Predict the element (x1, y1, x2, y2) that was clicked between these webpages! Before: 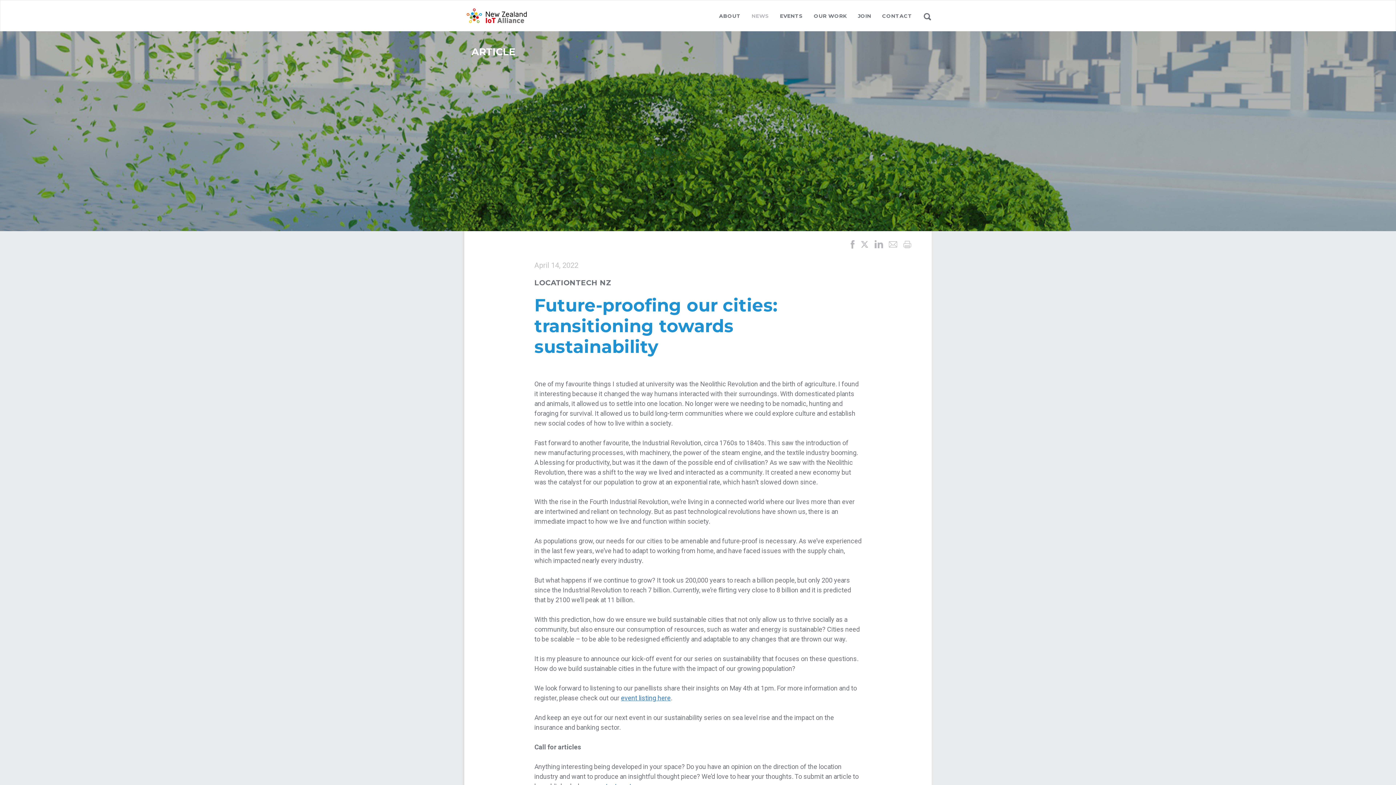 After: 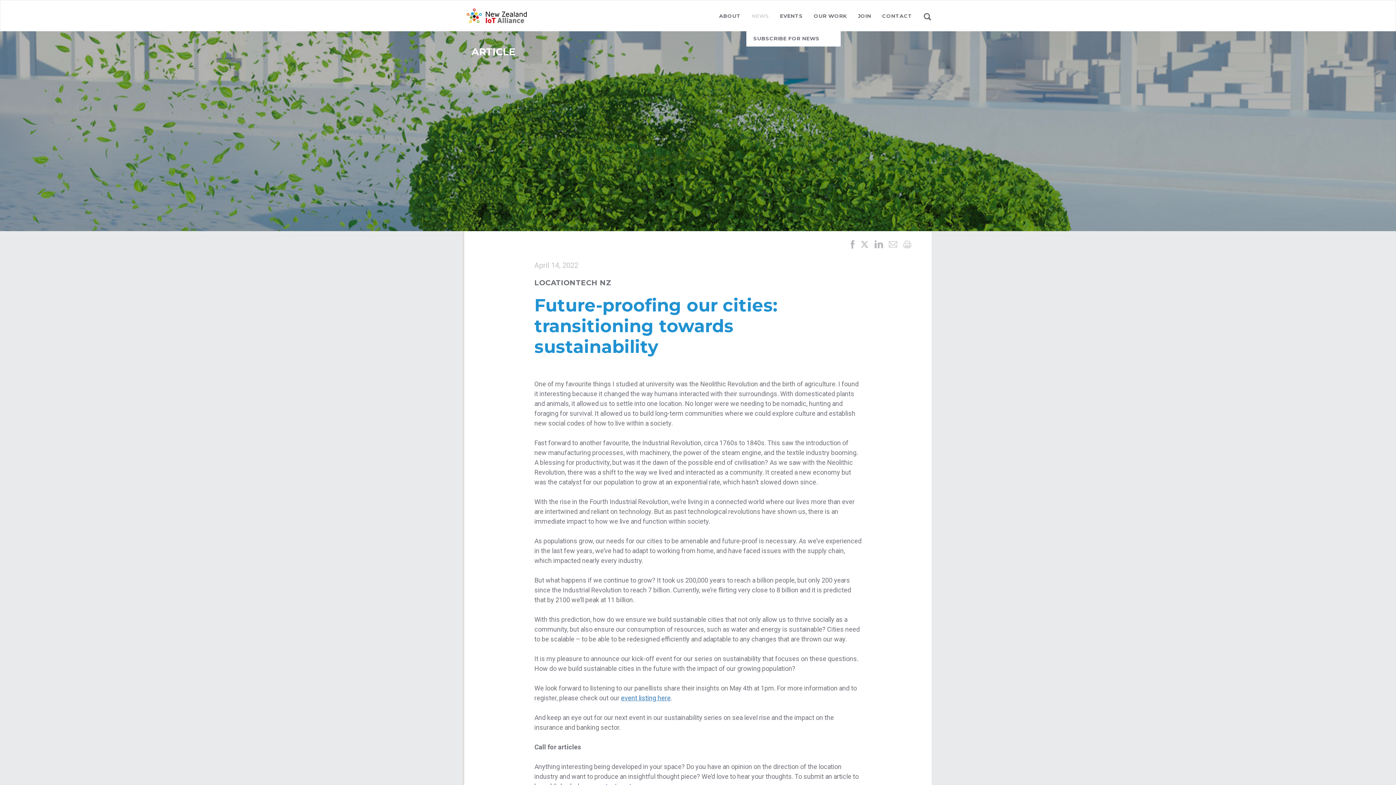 Action: bbox: (746, 6, 774, 30) label: NEWS